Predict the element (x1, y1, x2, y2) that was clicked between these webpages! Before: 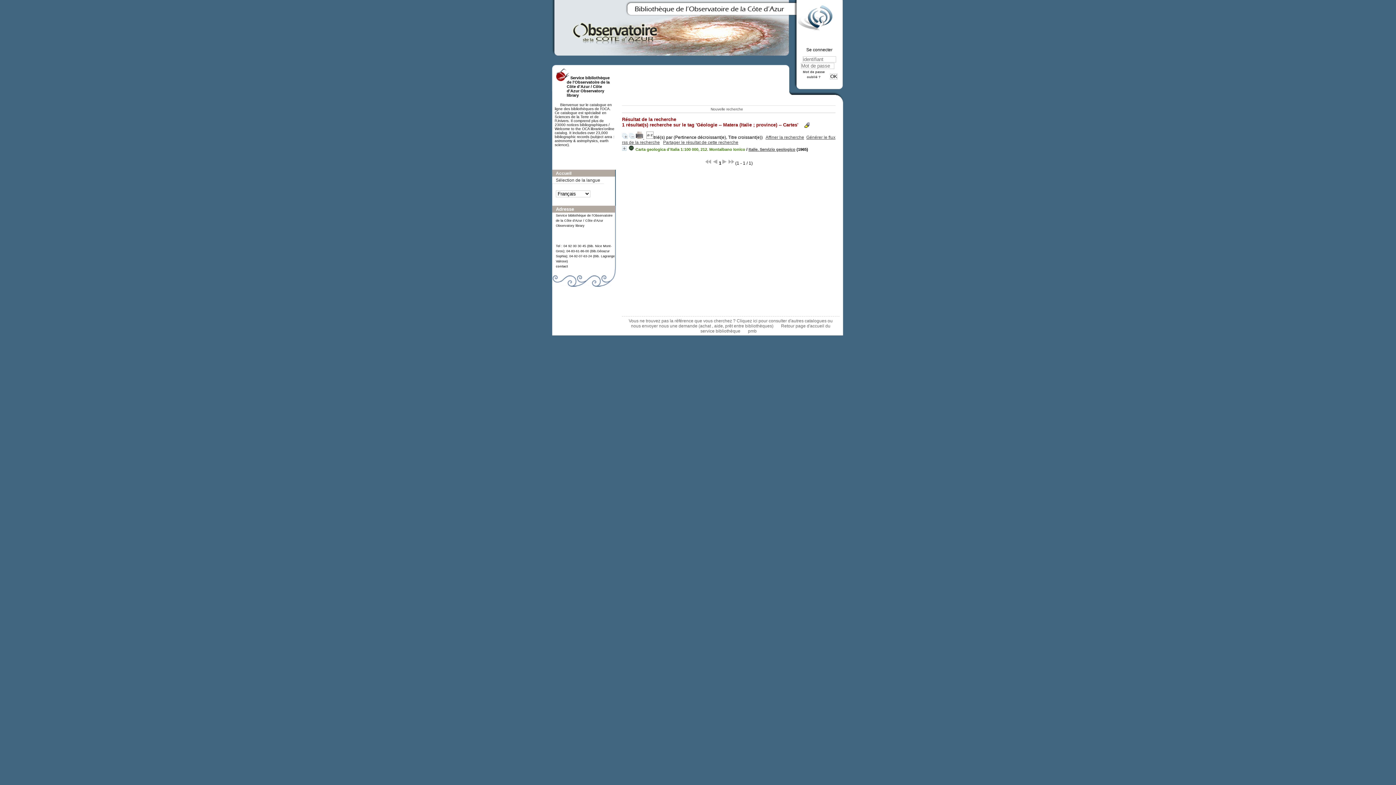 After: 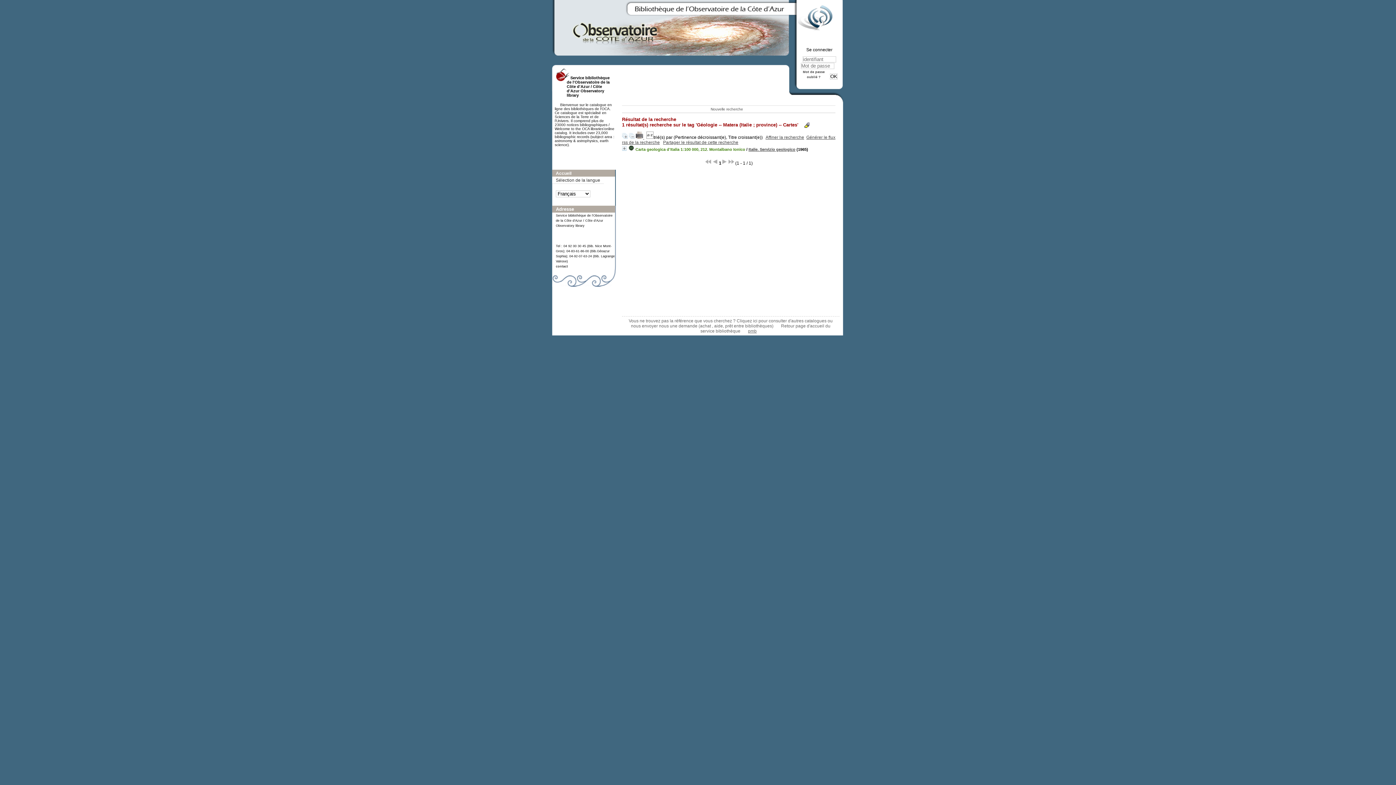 Action: bbox: (748, 328, 761, 333) label: pmb